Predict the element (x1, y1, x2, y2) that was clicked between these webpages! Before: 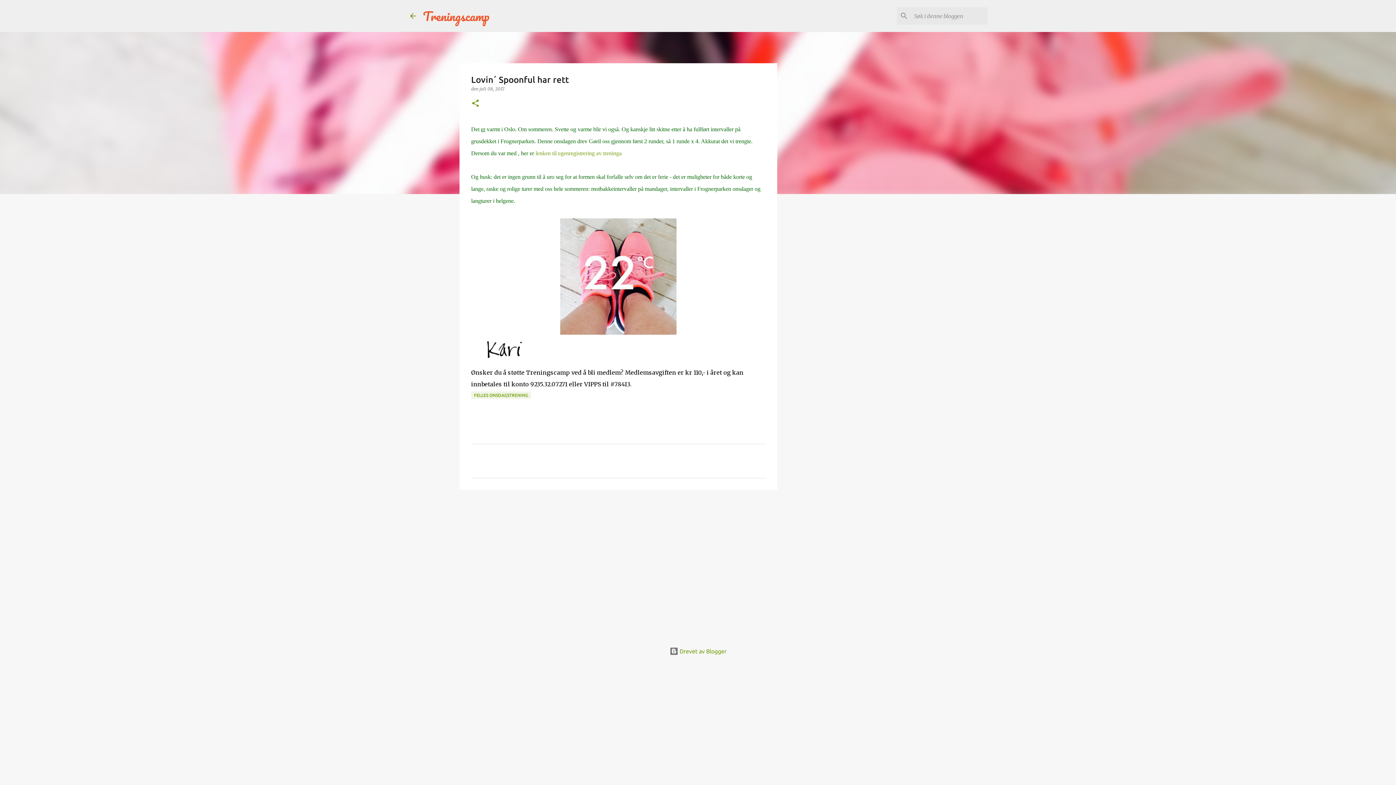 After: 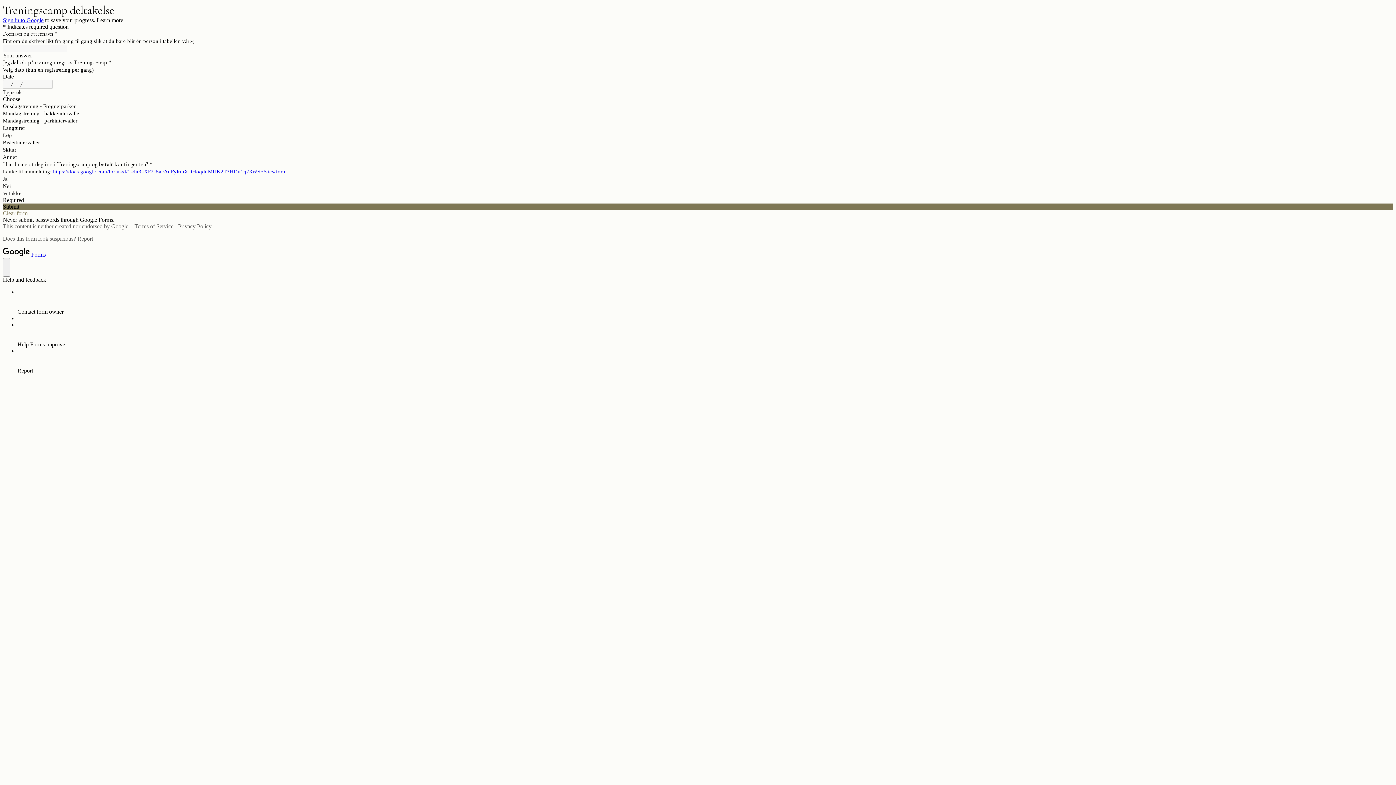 Action: bbox: (535, 150, 621, 156) label: lenken til egenregistrering av treninga